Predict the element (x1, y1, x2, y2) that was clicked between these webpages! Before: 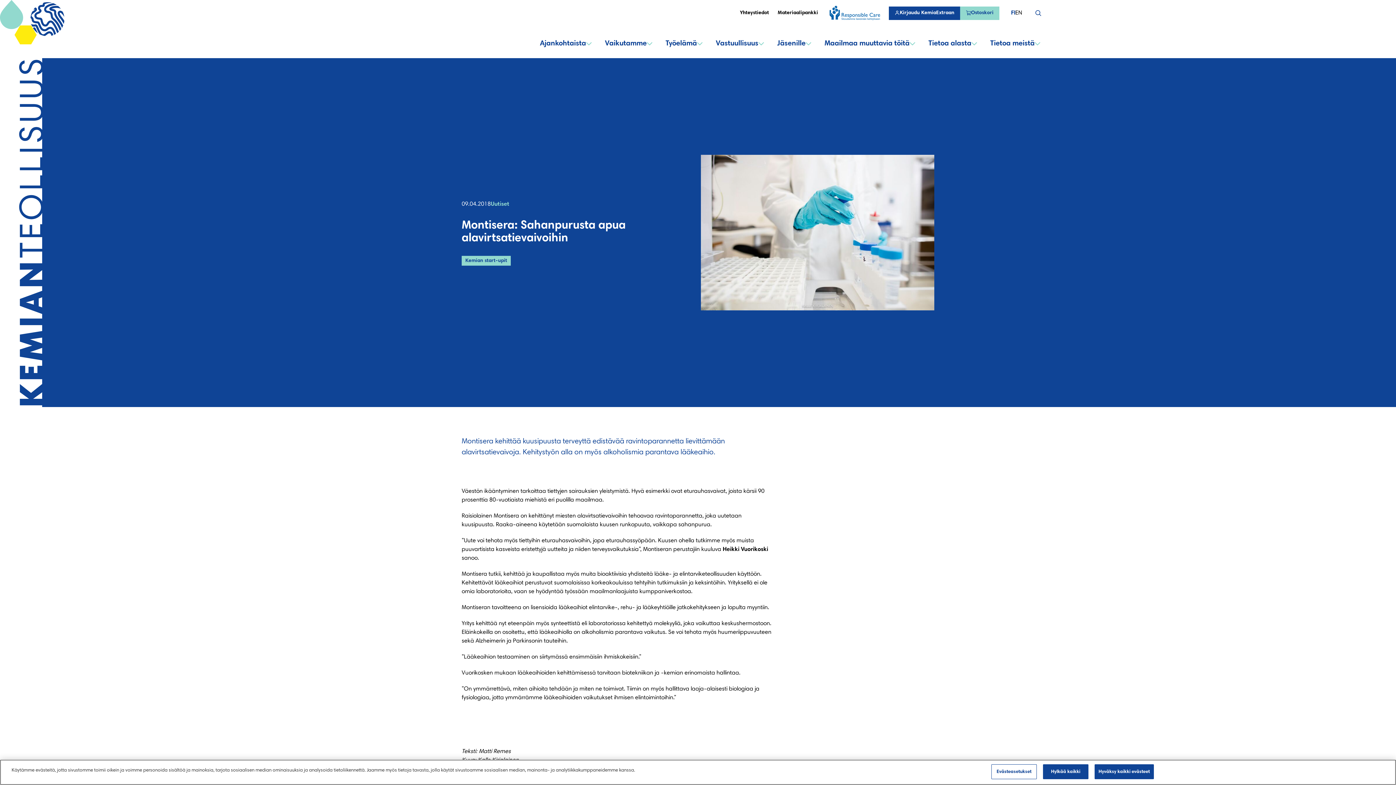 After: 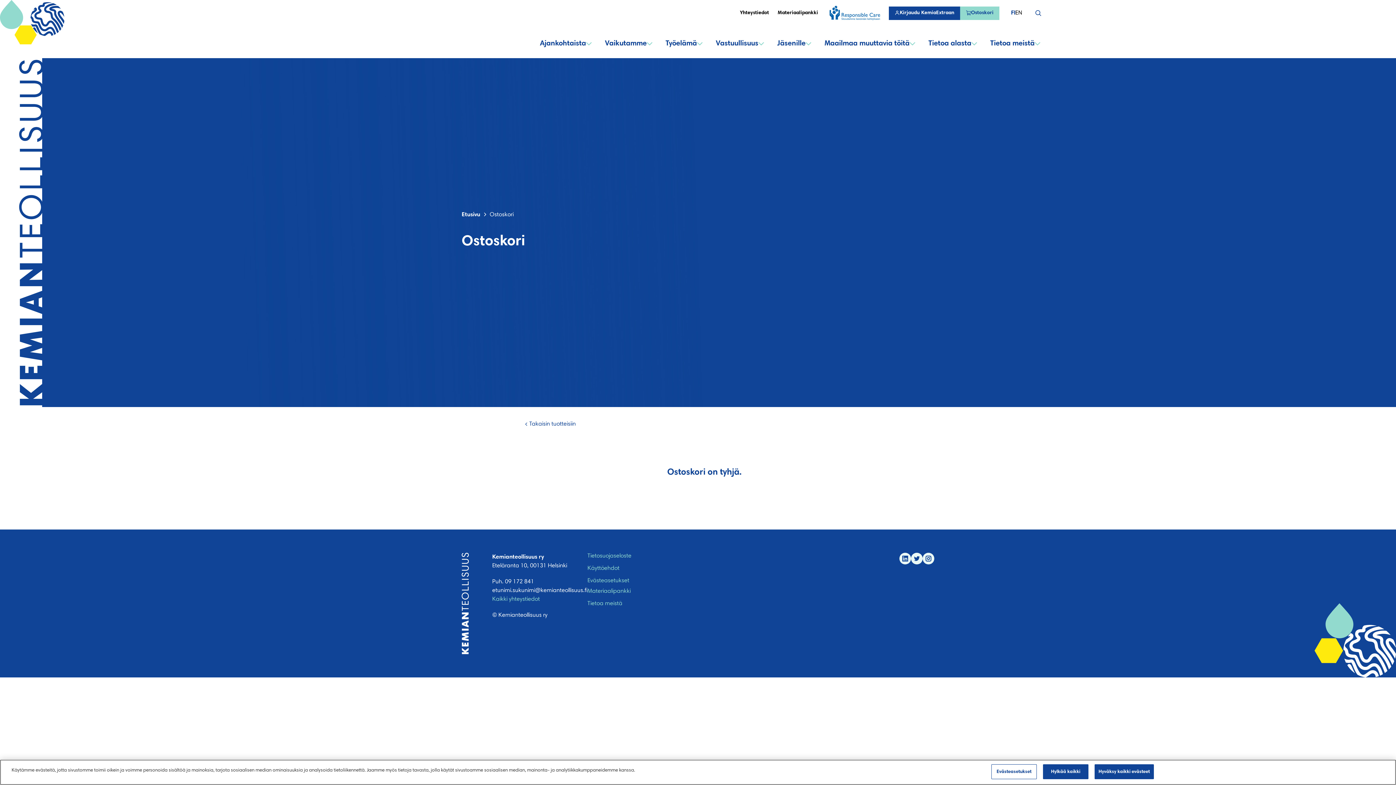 Action: label: Ostoskori bbox: (960, 6, 999, 19)